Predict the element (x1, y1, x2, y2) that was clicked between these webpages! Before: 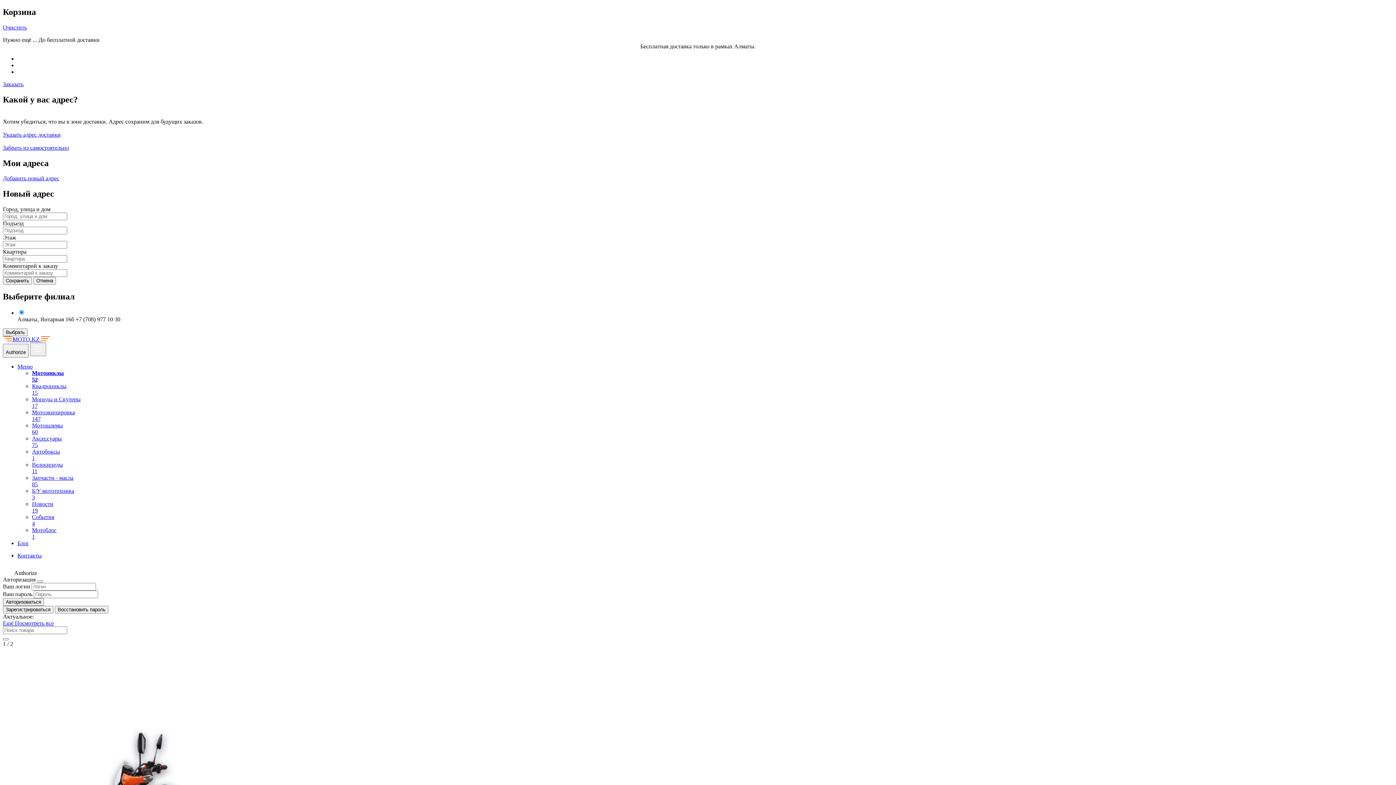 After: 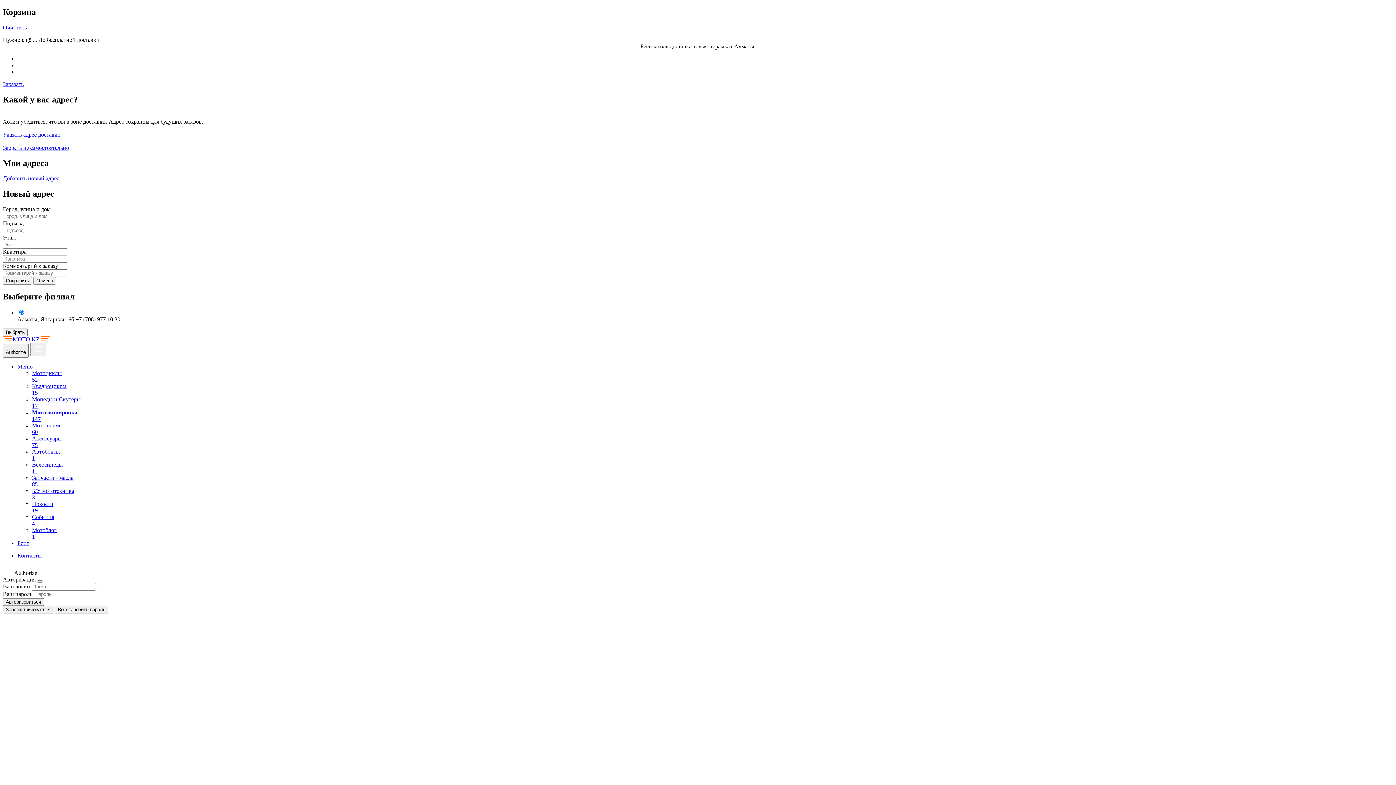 Action: bbox: (32, 409, 1393, 422) label: Мотоэкипировка
147